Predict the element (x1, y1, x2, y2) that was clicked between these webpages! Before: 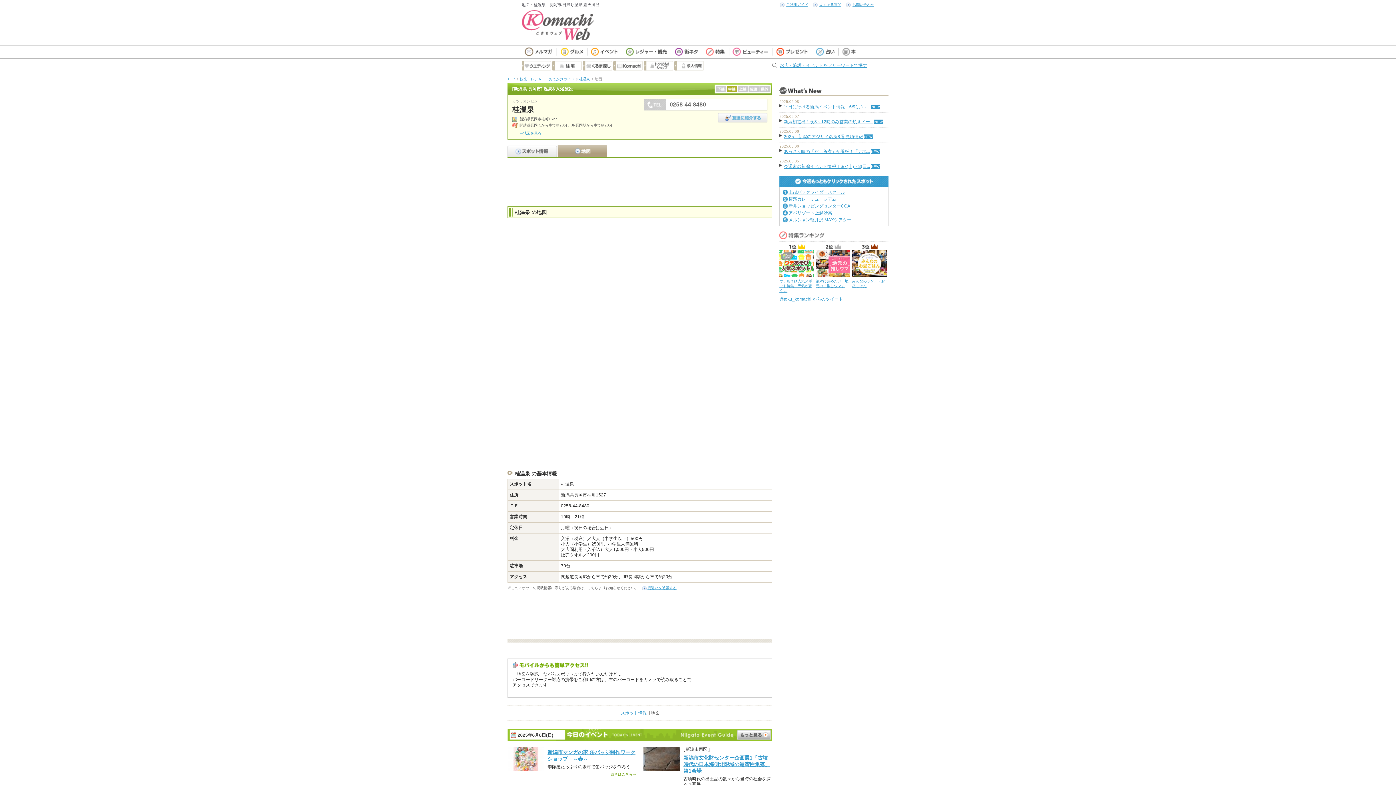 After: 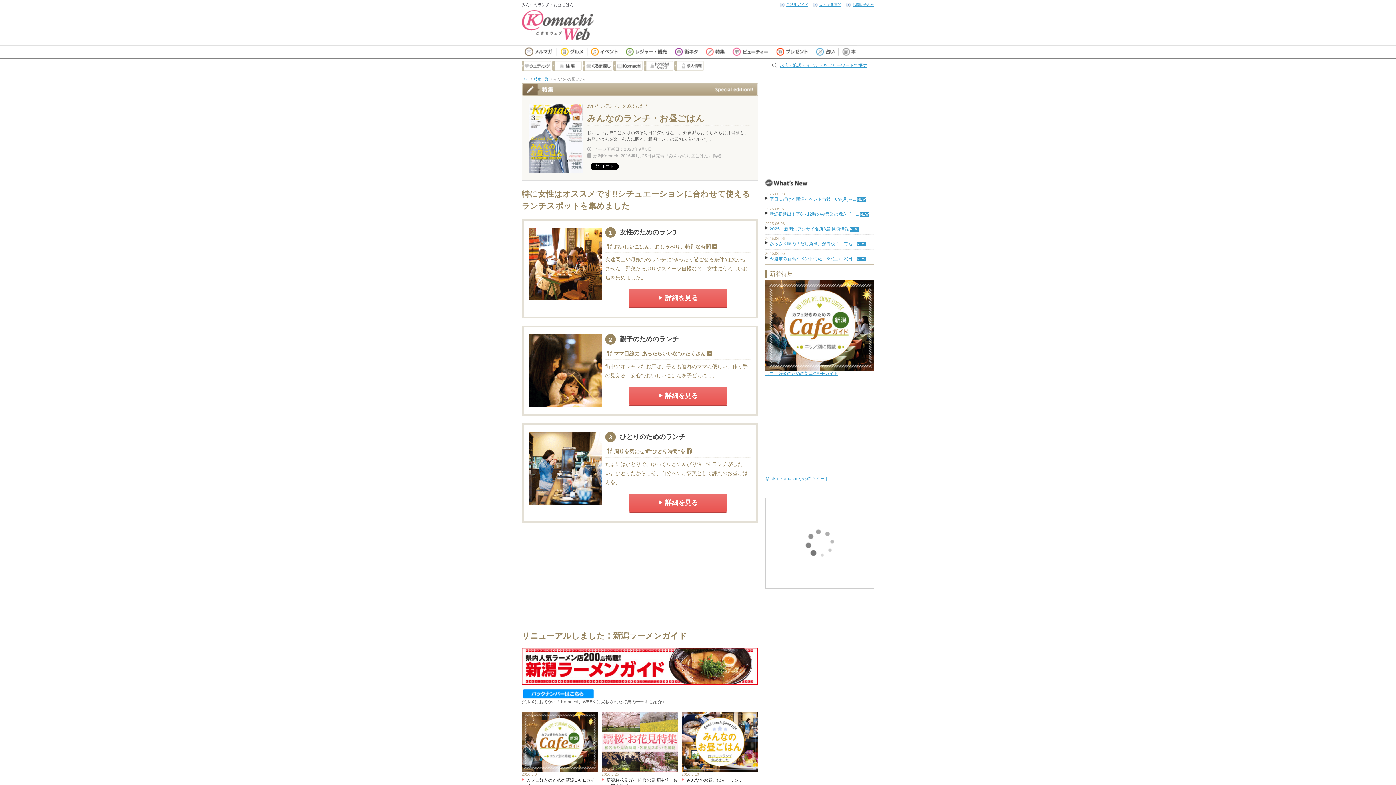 Action: label: みんなのランチ・お昼ごはん bbox: (852, 250, 888, 288)